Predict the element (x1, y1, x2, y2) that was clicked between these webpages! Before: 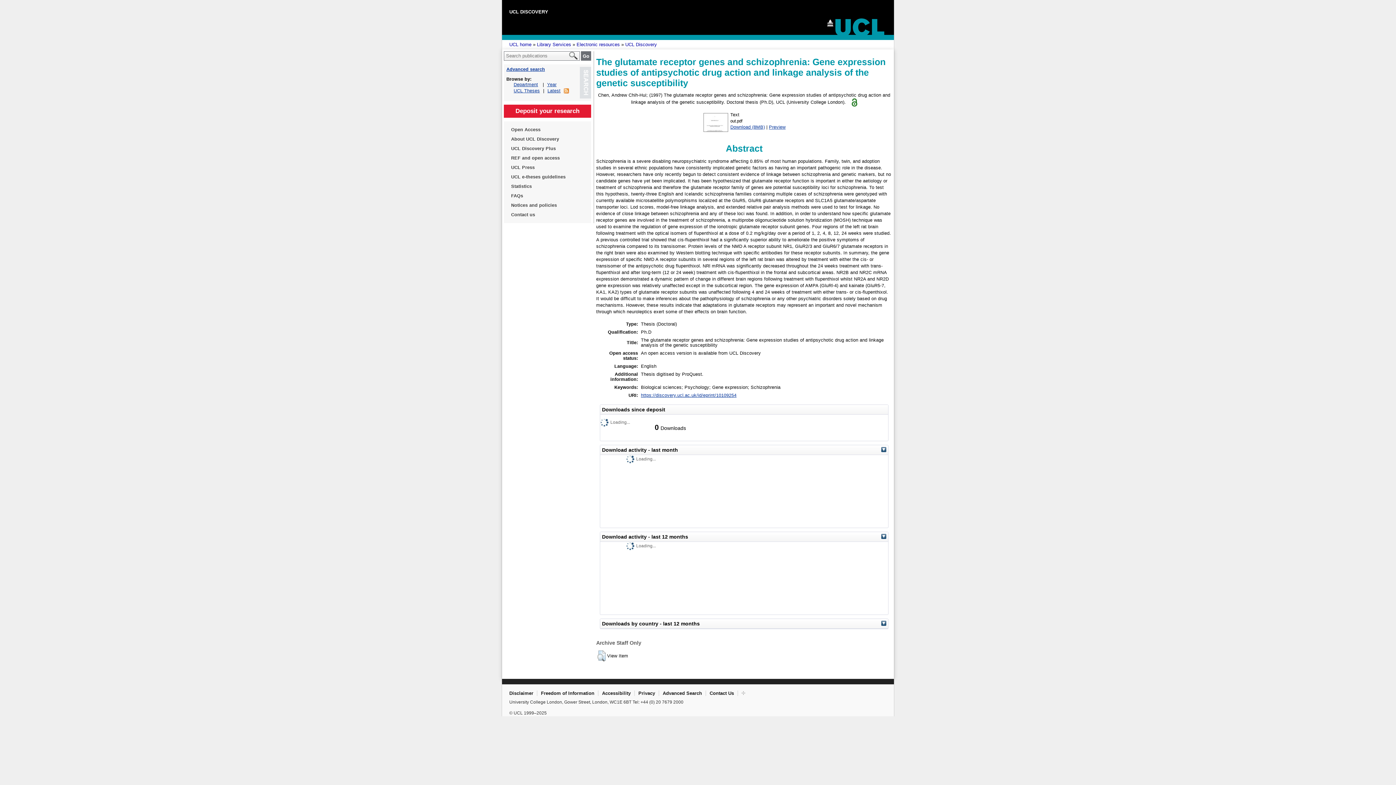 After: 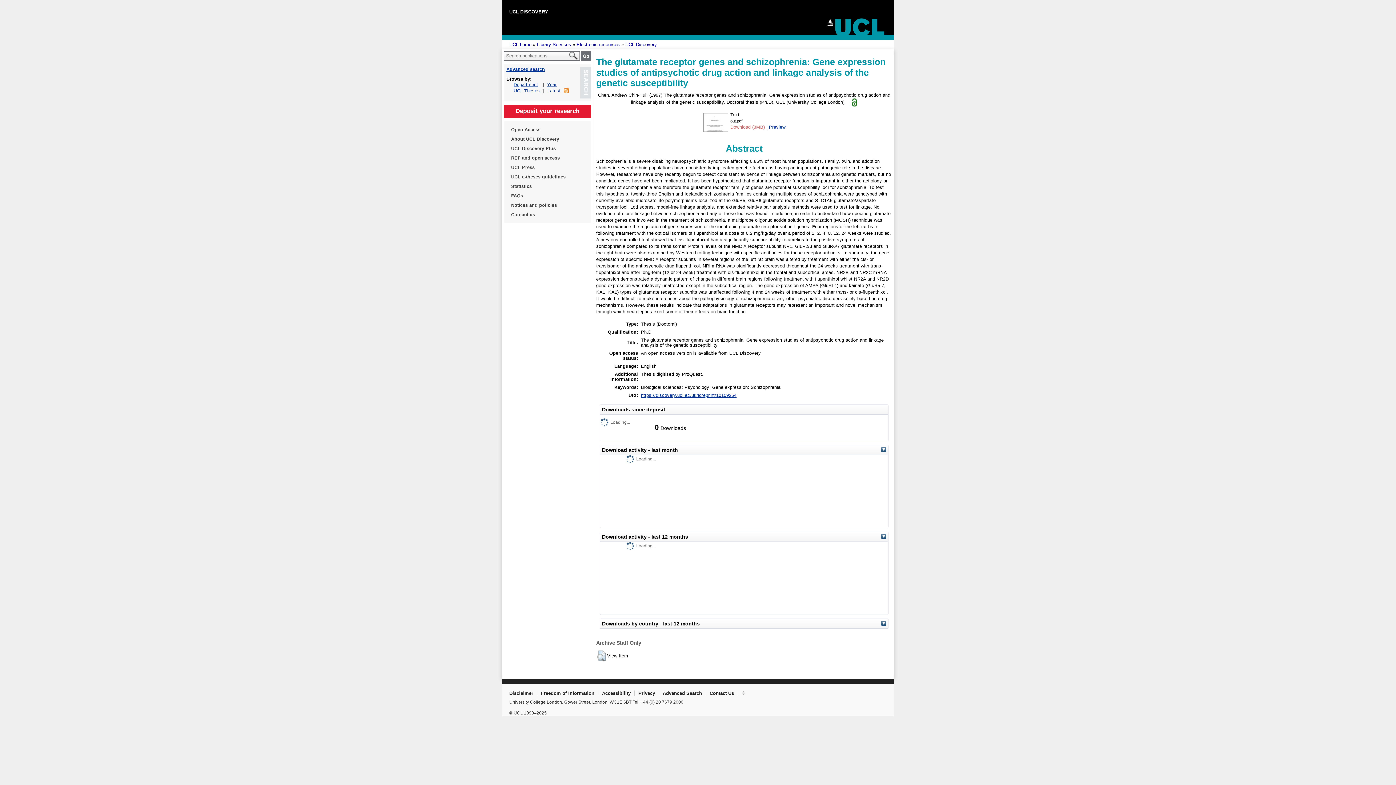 Action: bbox: (730, 124, 765, 129) label: Download (8MB)